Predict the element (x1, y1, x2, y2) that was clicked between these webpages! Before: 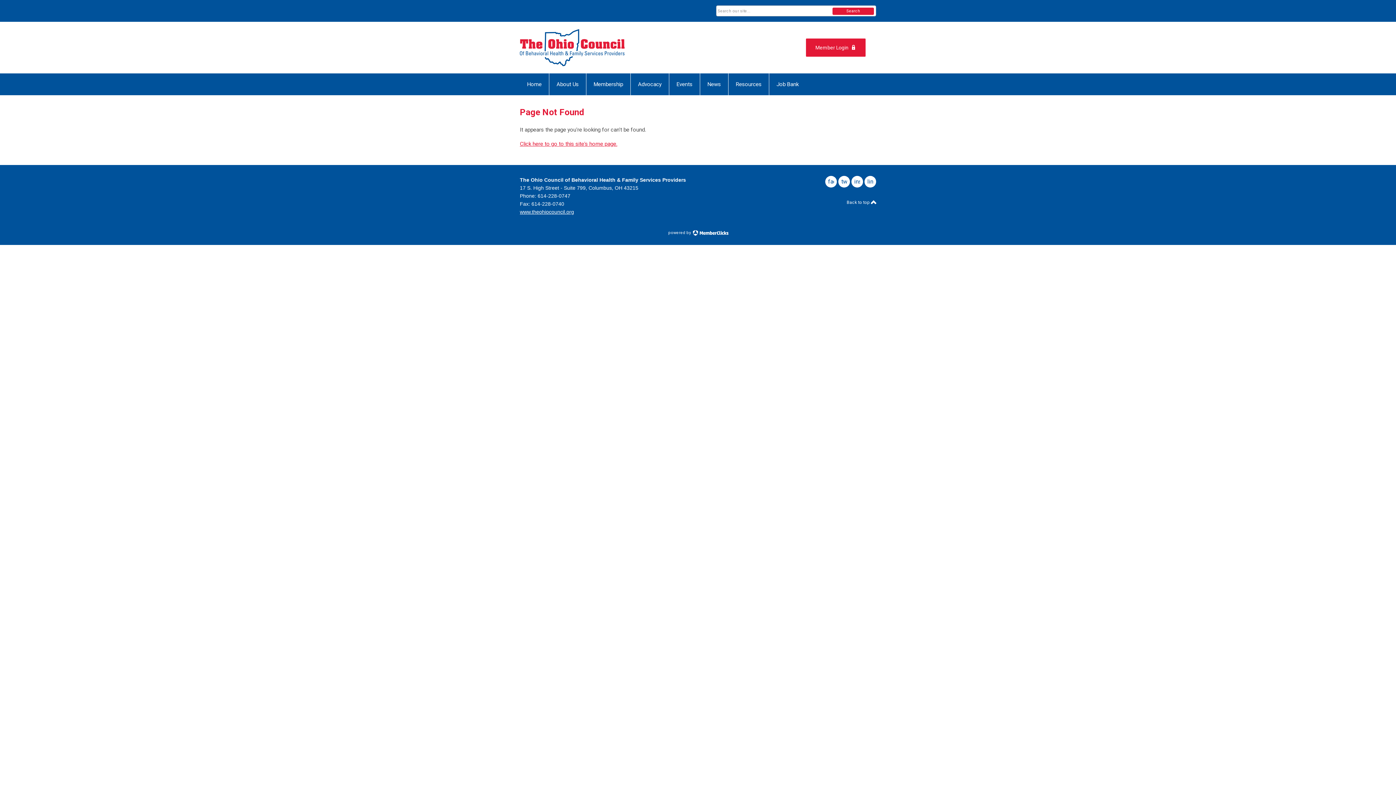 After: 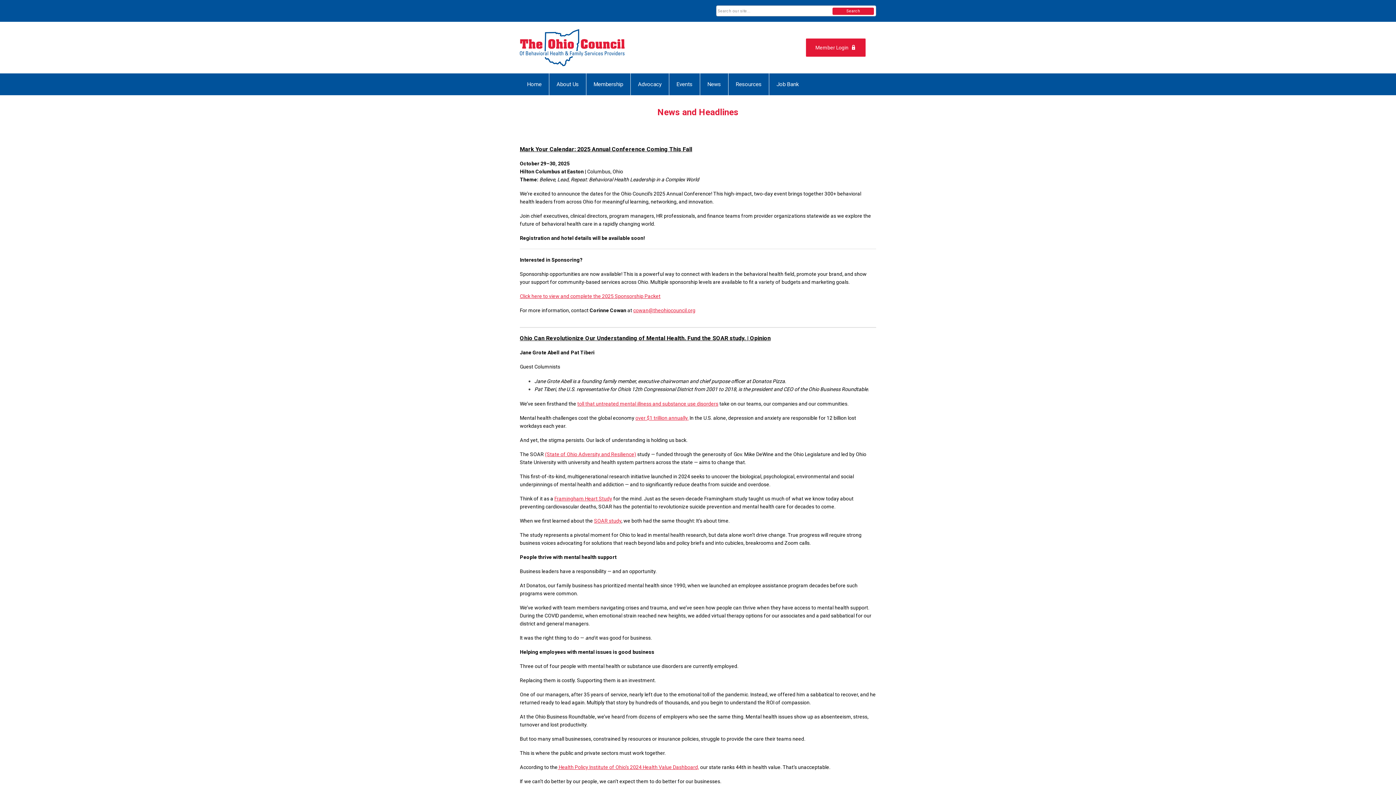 Action: bbox: (700, 73, 728, 95) label: News